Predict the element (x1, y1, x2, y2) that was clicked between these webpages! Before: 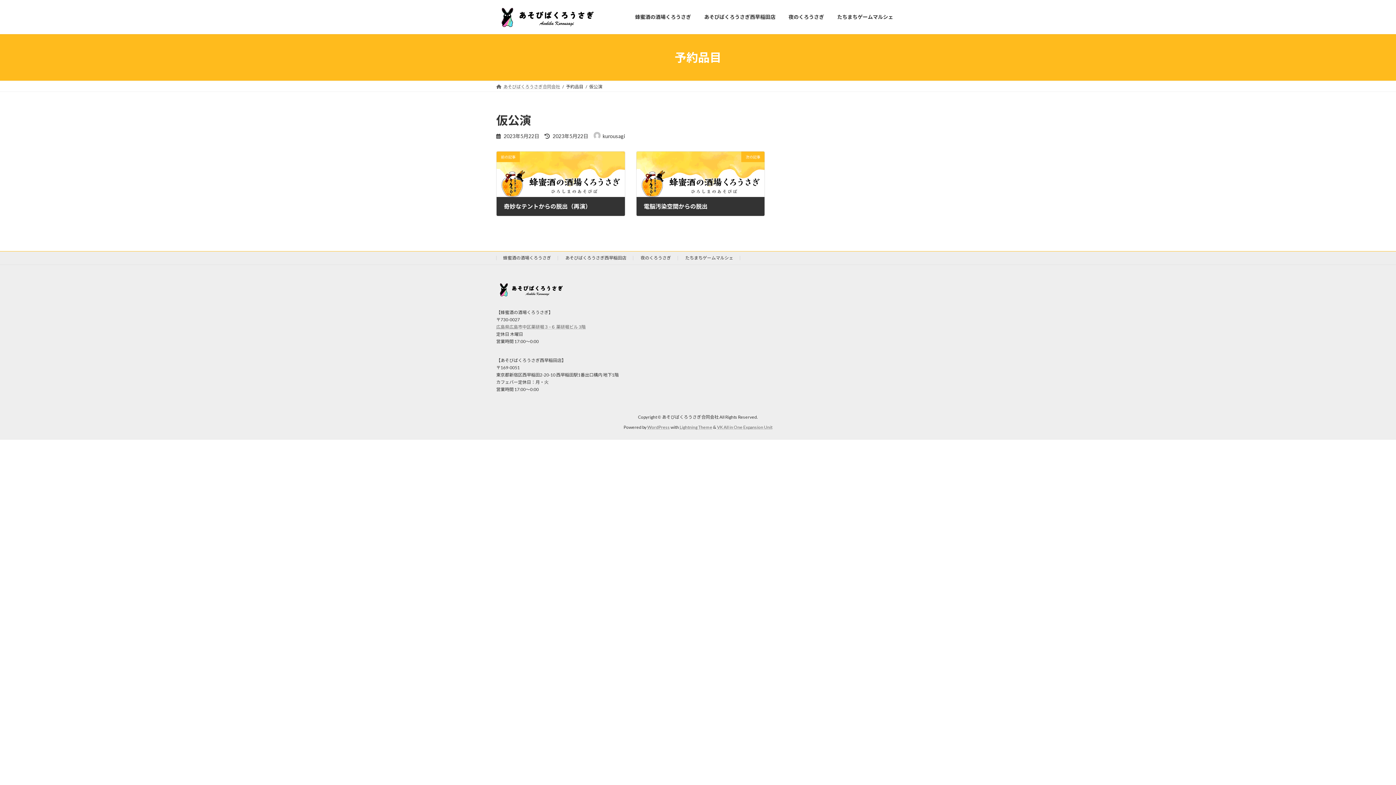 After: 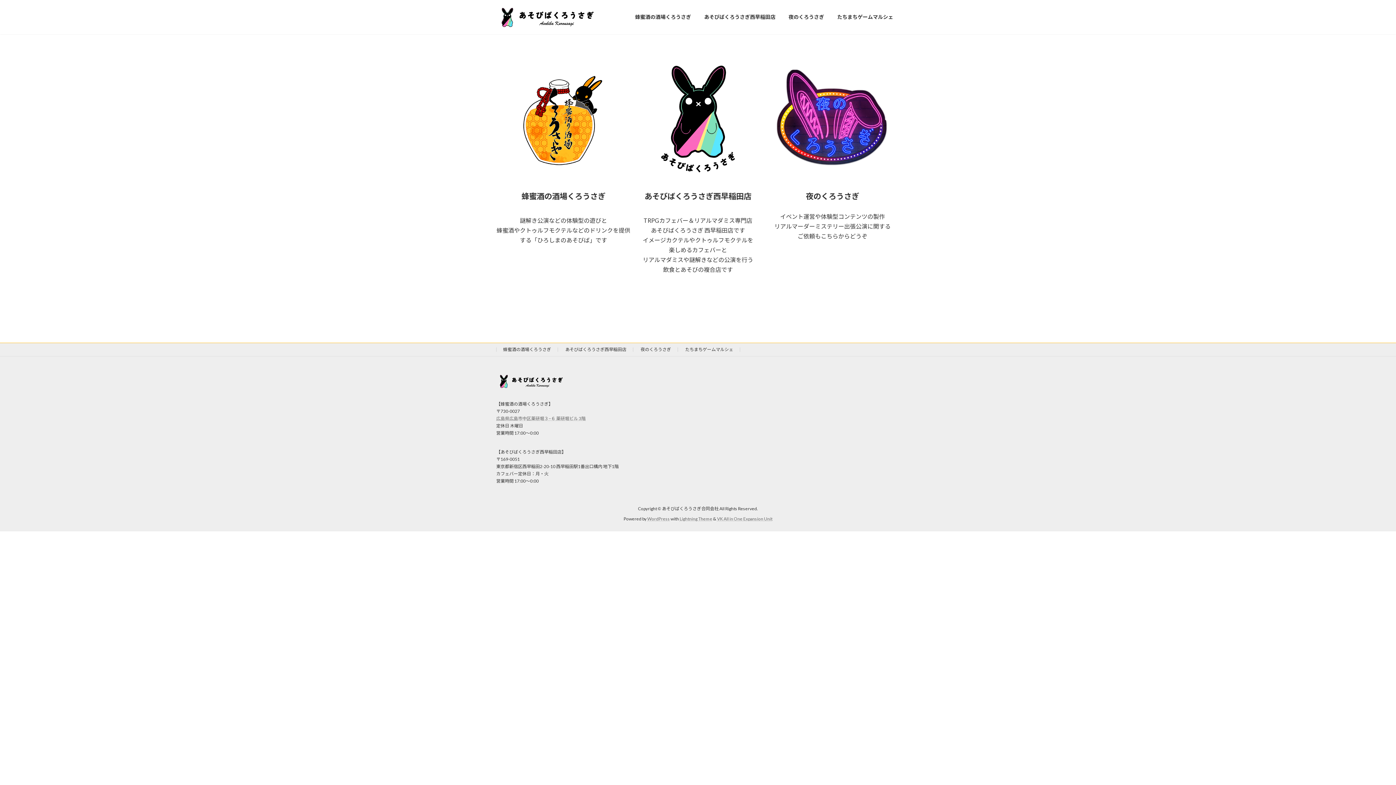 Action: bbox: (496, 83, 560, 89) label: あそびばくろうさぎ合同会社